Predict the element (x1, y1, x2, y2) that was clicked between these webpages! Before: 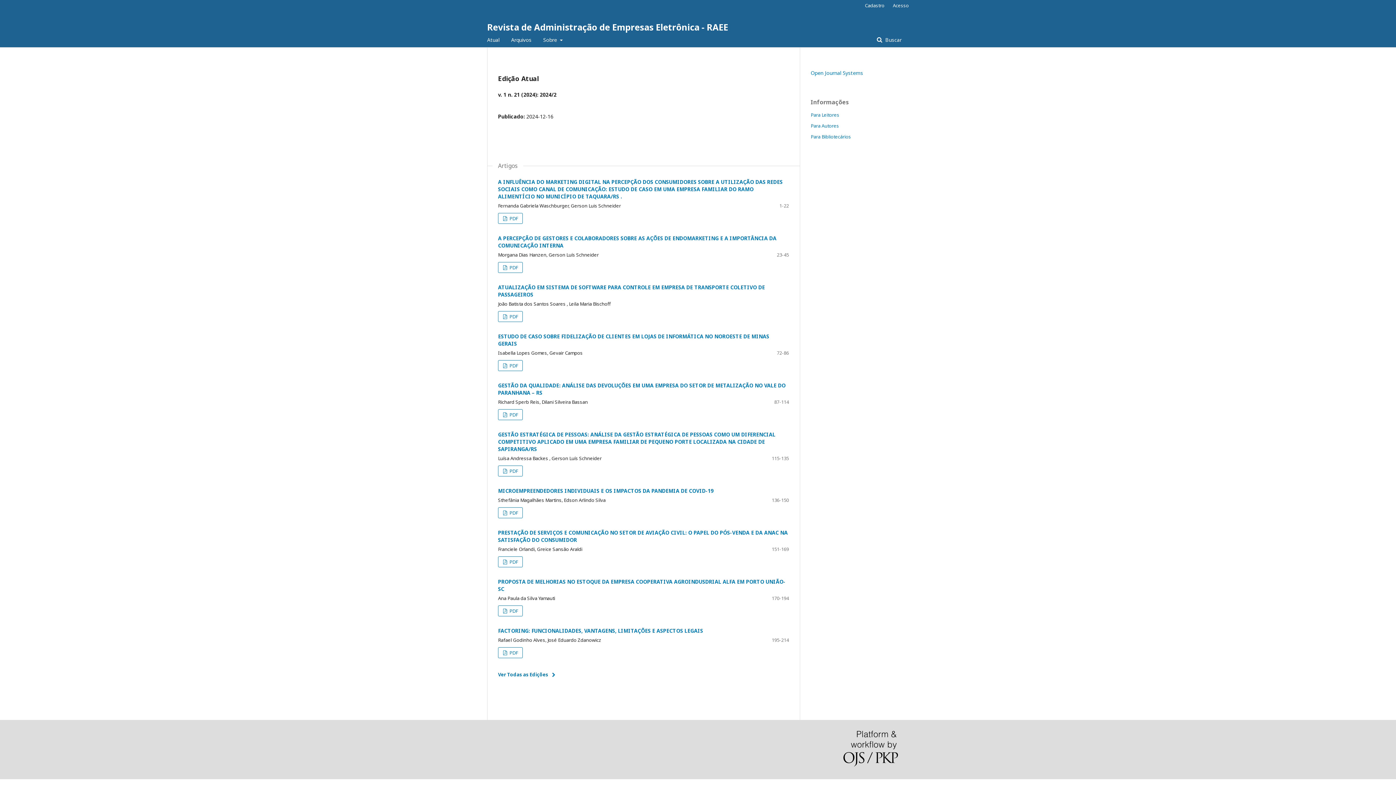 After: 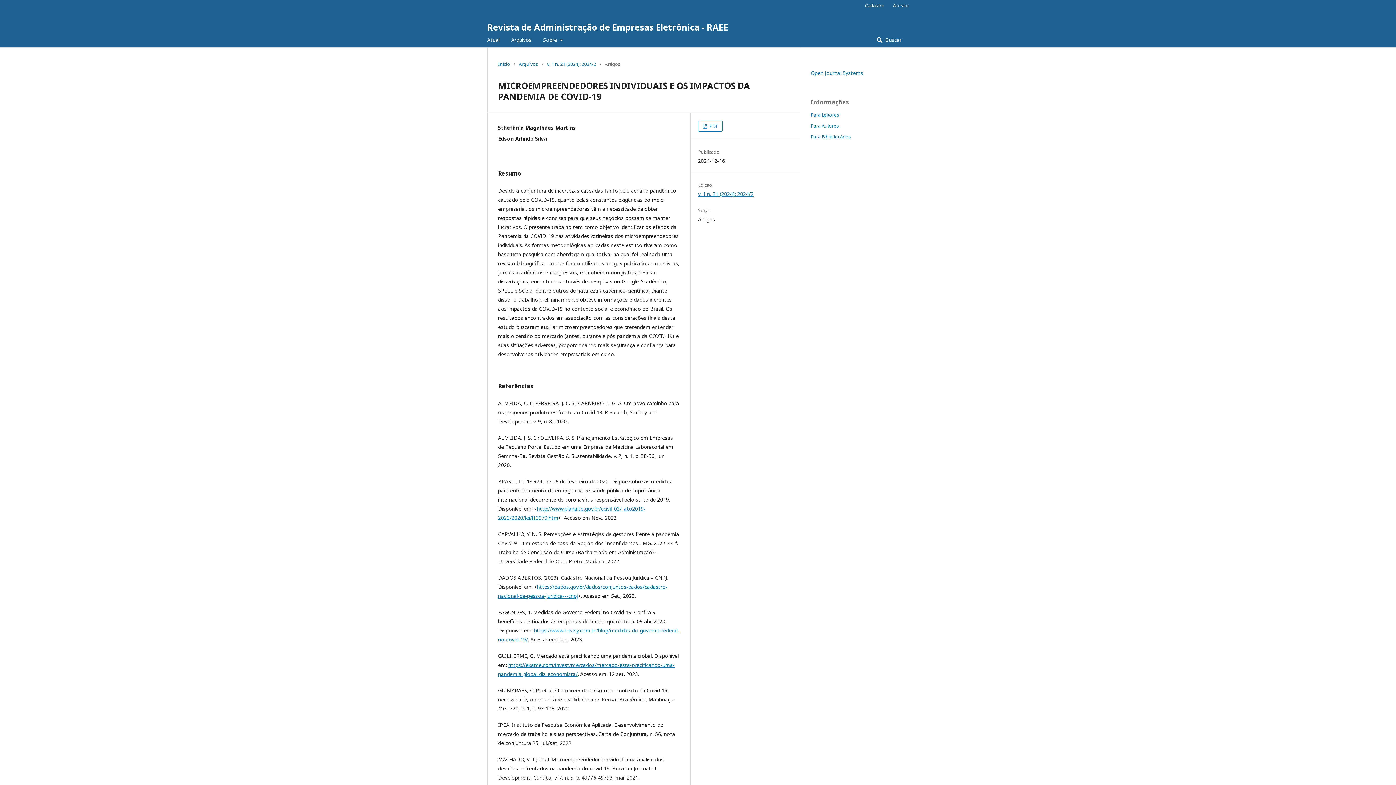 Action: label: MICROEMPREENDEDORES INDIVIDUAIS E OS IMPACTOS DA PANDEMIA DE COVID-19 bbox: (498, 487, 713, 494)